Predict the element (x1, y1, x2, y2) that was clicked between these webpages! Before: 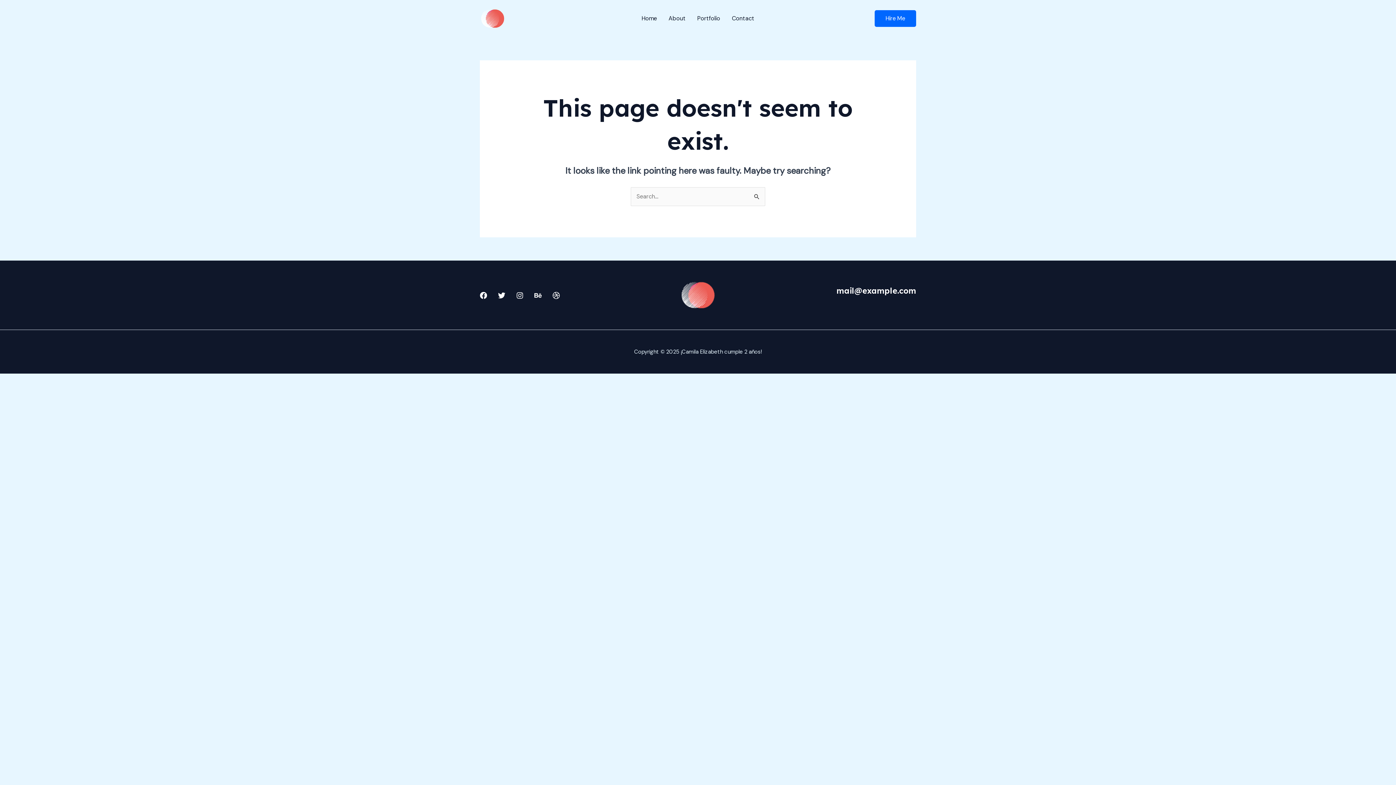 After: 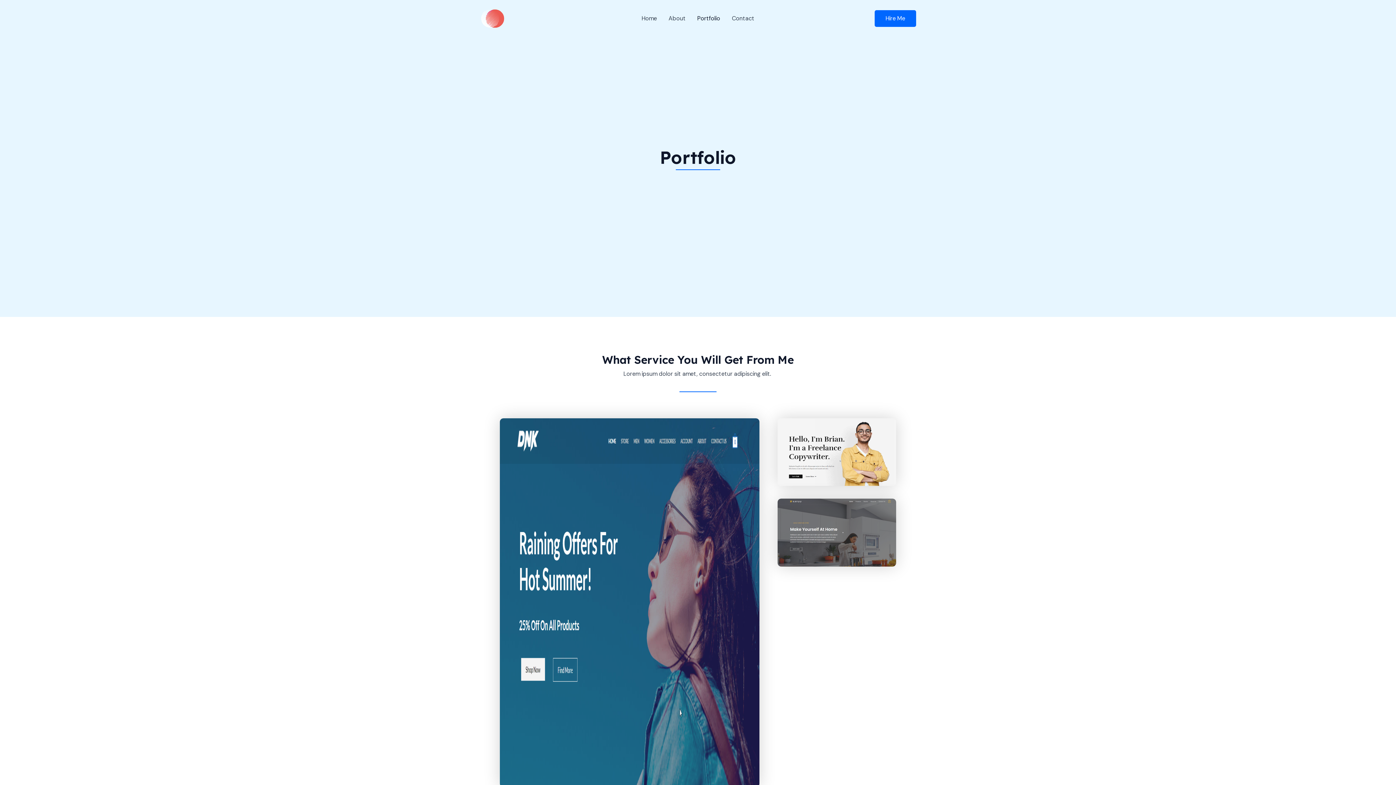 Action: bbox: (691, 5, 726, 31) label: Portfolio